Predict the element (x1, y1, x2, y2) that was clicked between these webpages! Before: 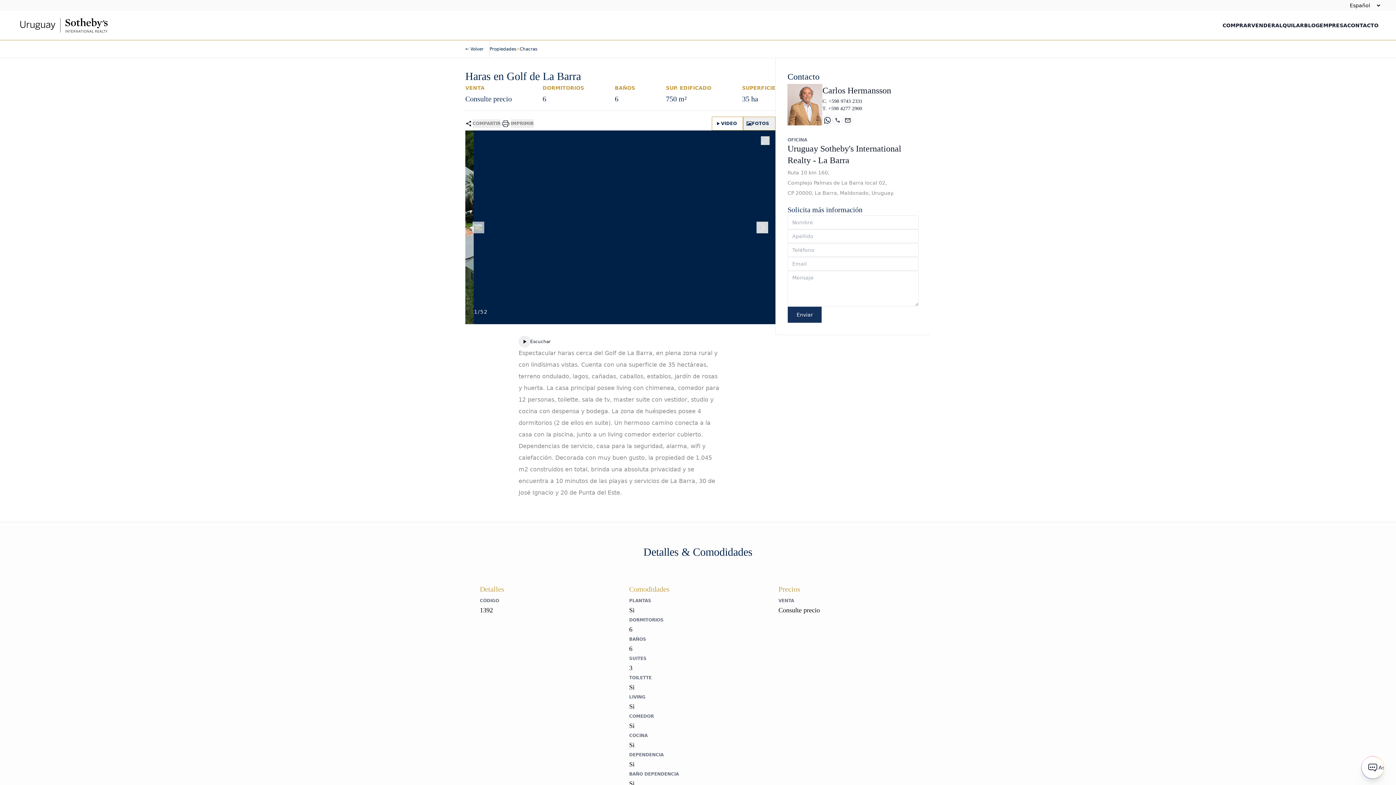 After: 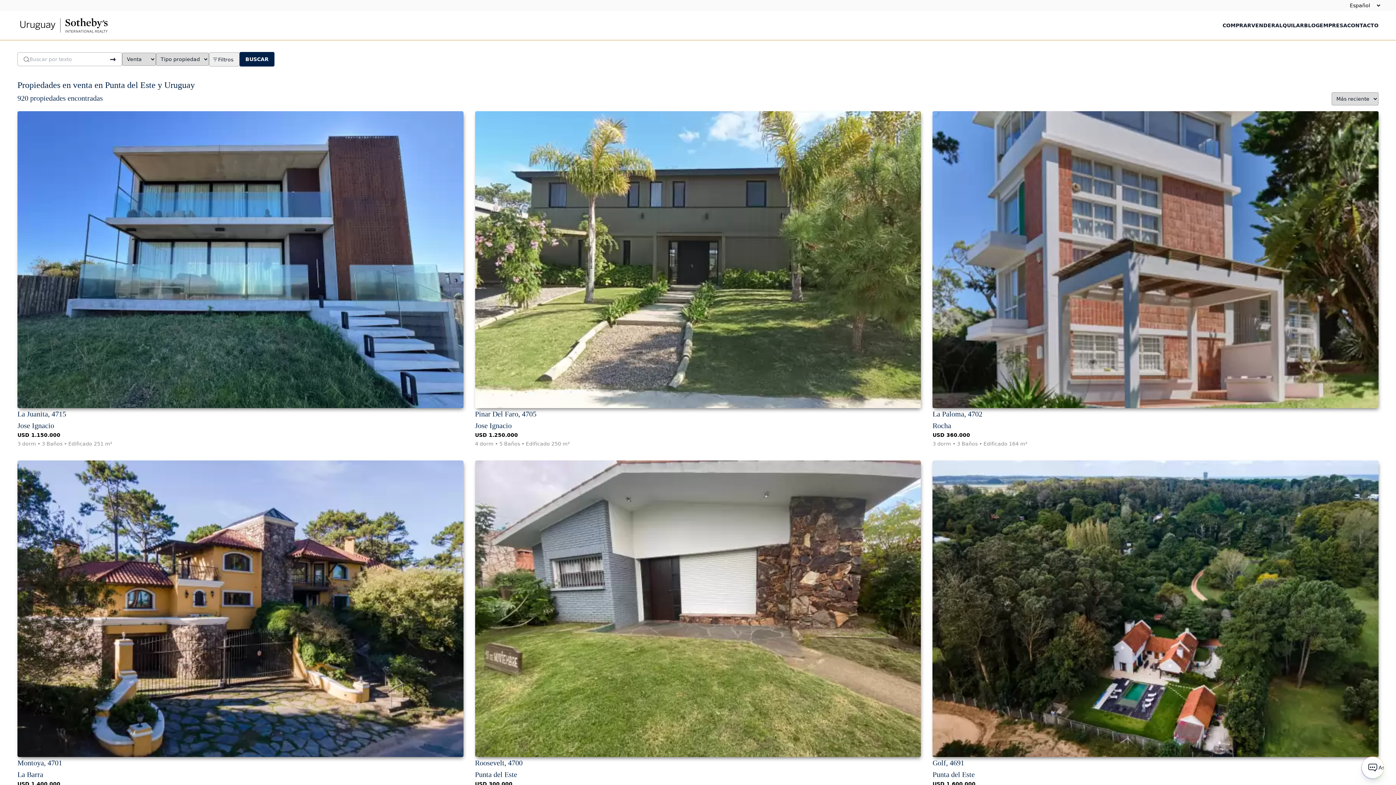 Action: label: COMPRAR bbox: (1222, 22, 1251, 28)